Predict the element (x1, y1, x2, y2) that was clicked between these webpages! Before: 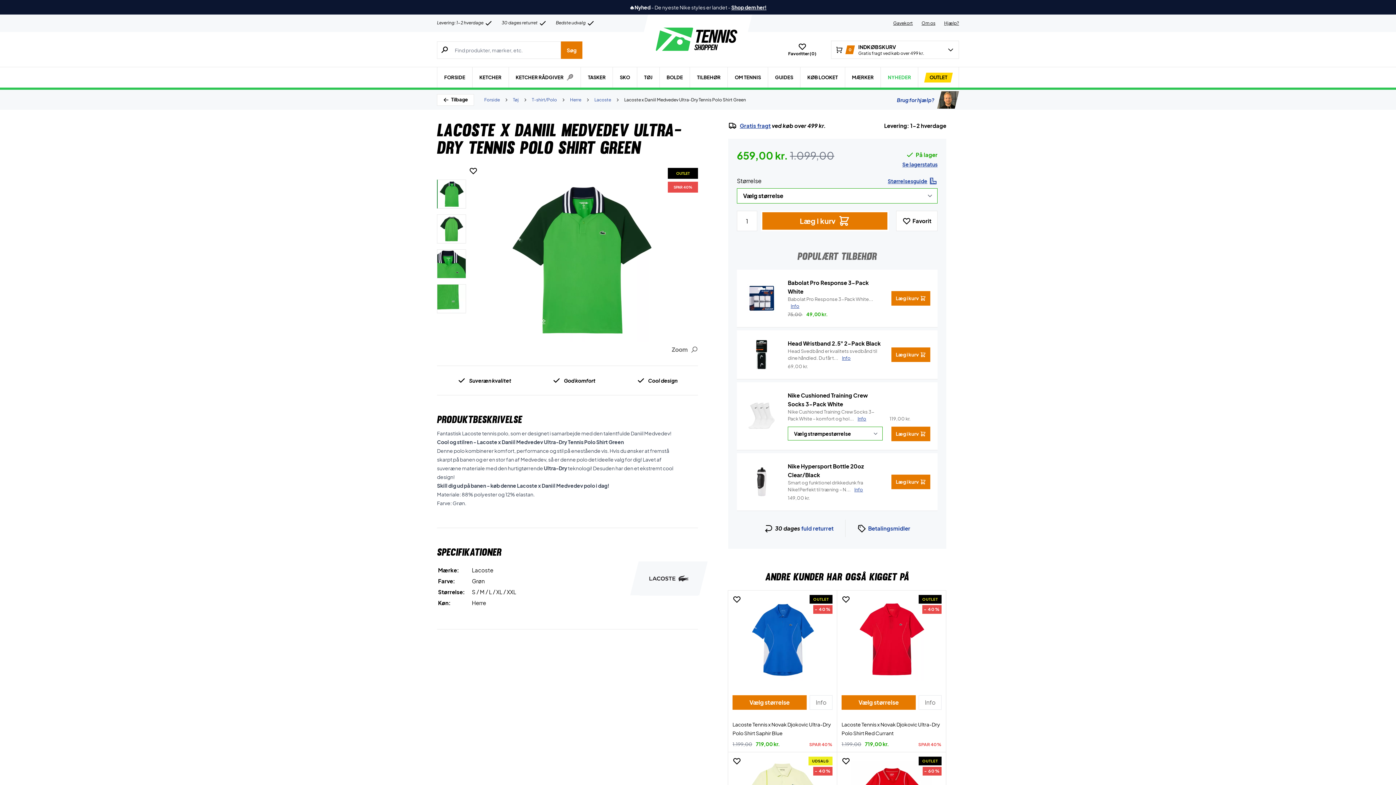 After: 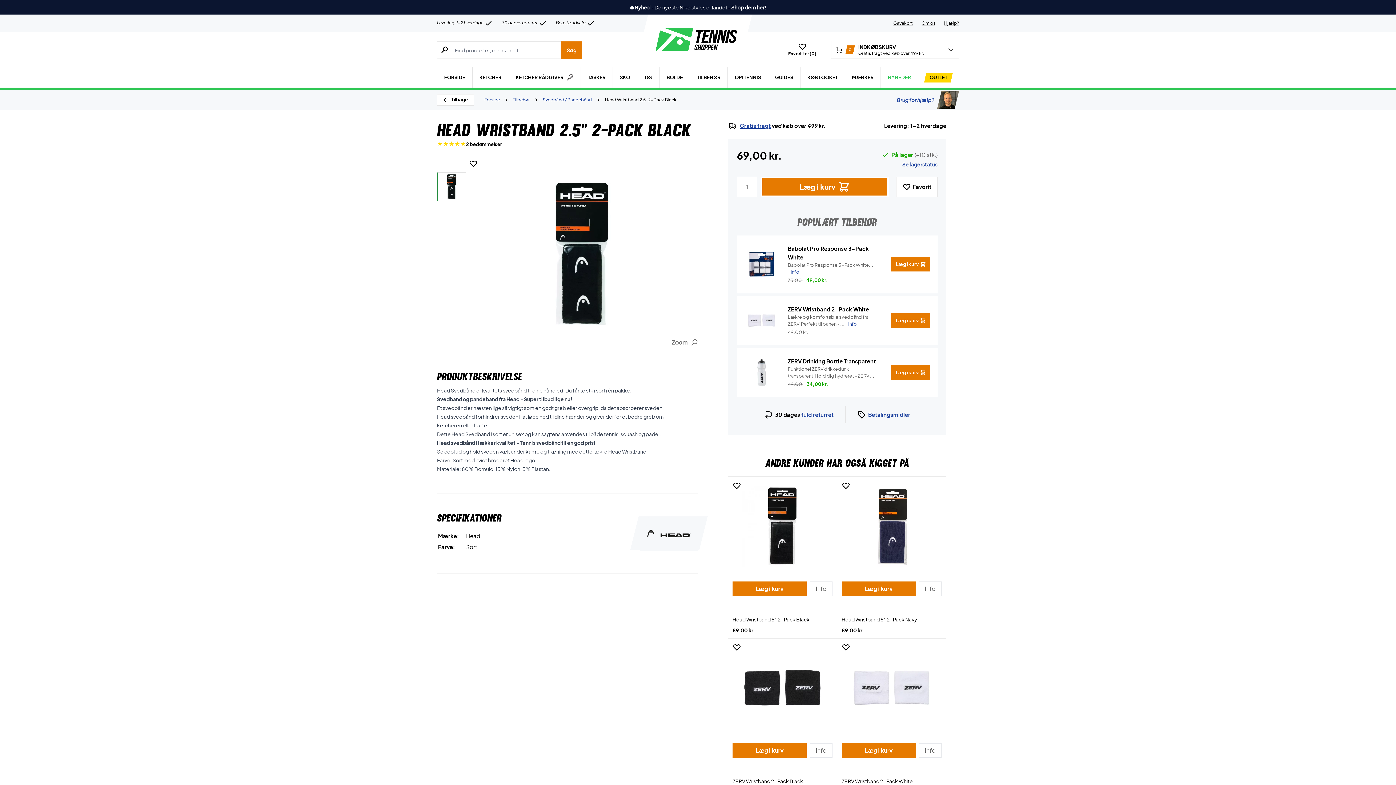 Action: label: Head Wristband 2.5" 2-Pack Black bbox: (788, 340, 881, 346)